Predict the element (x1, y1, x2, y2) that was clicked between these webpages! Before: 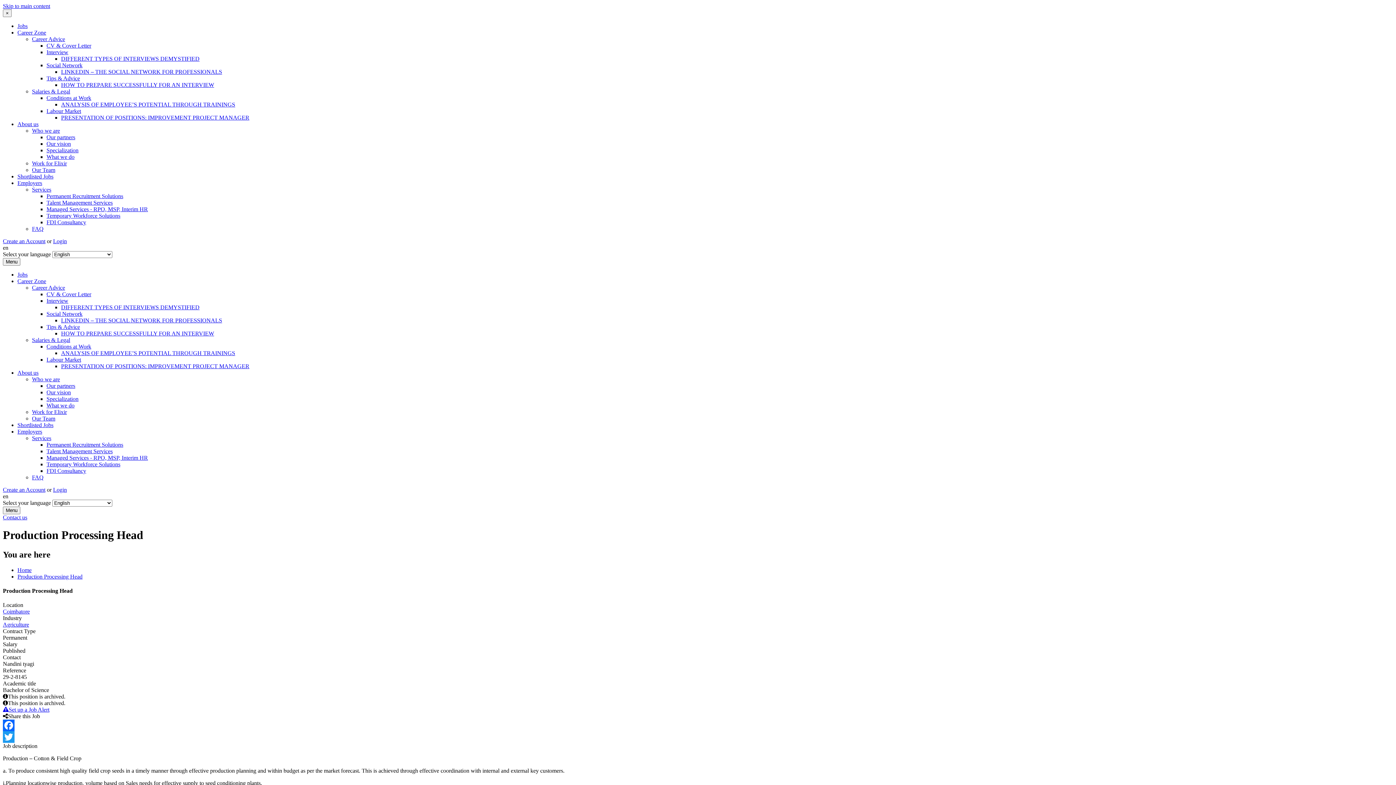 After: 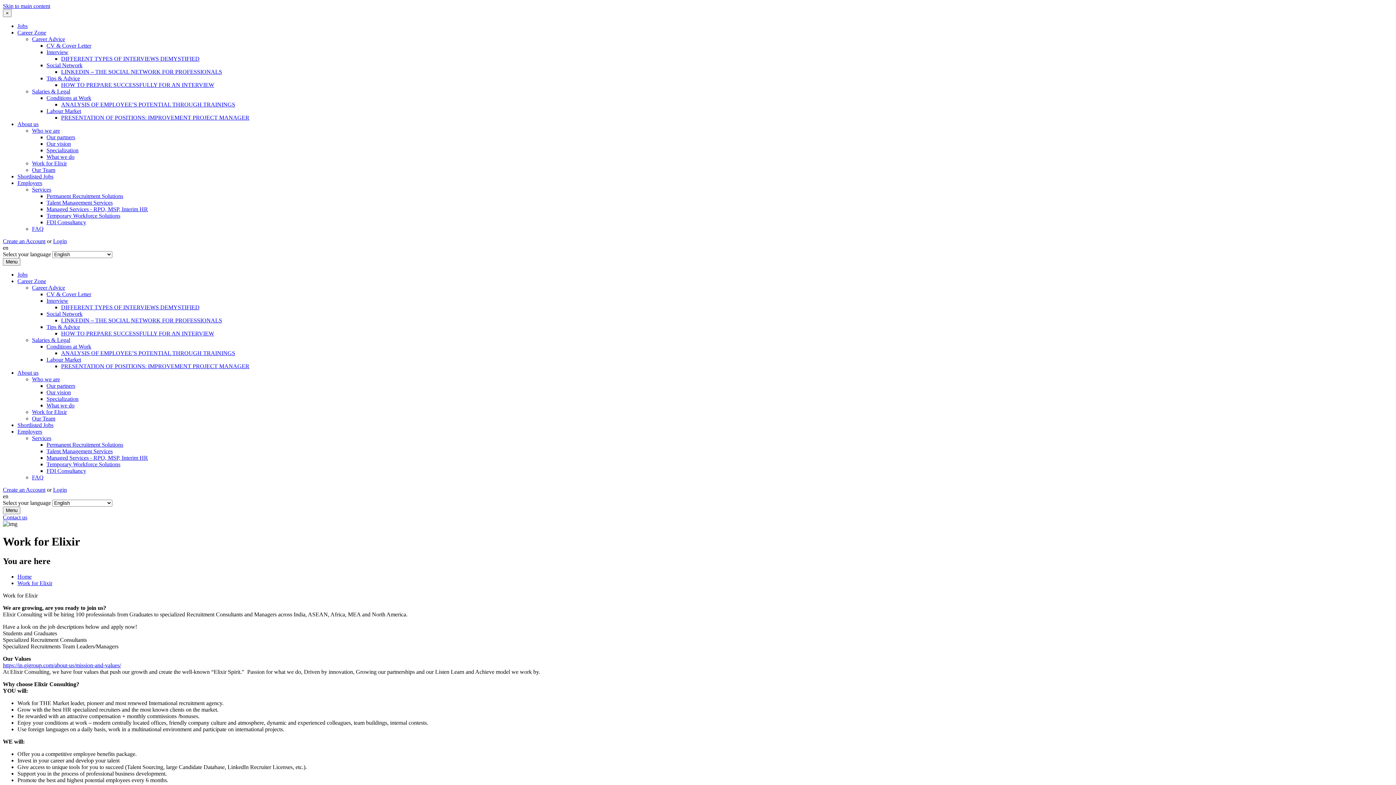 Action: bbox: (32, 409, 66, 415) label: Work for Elixir